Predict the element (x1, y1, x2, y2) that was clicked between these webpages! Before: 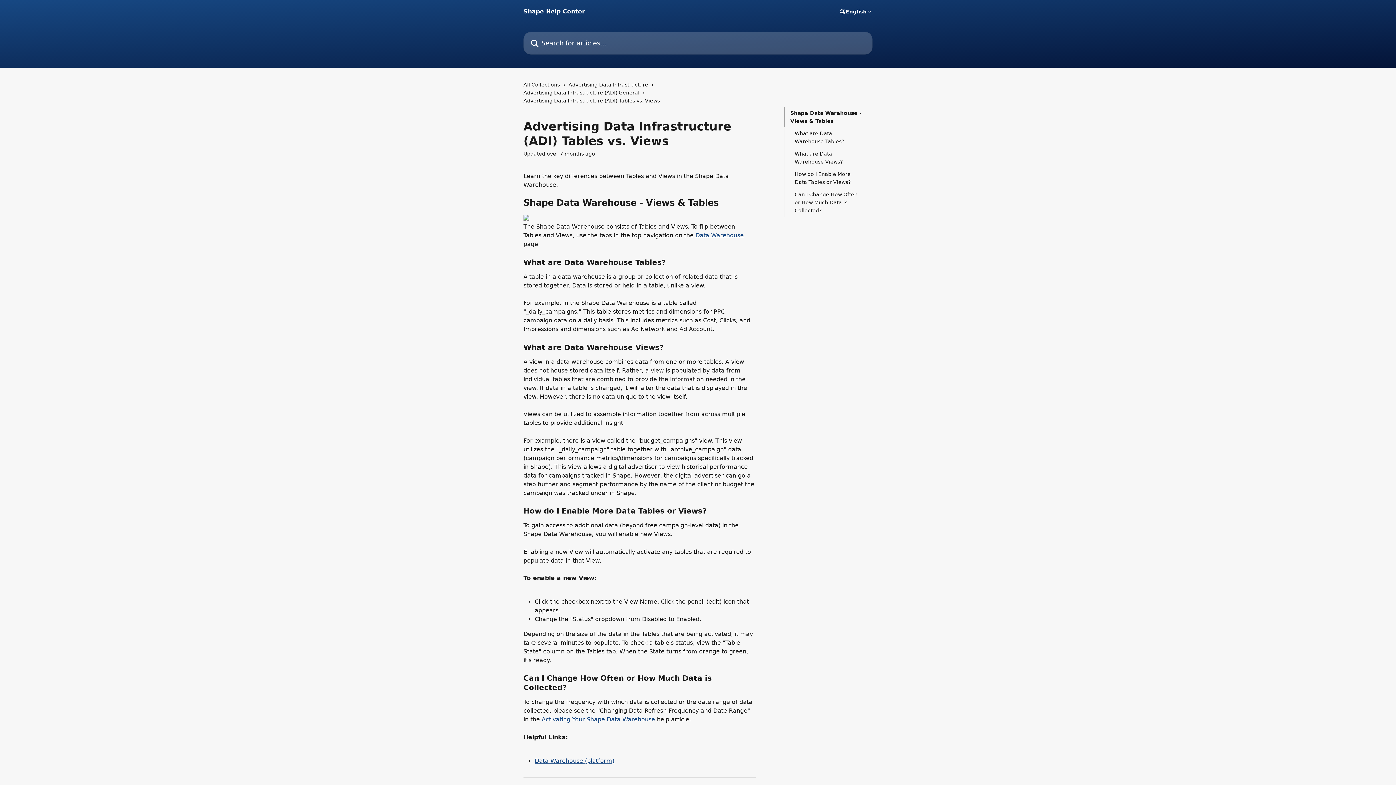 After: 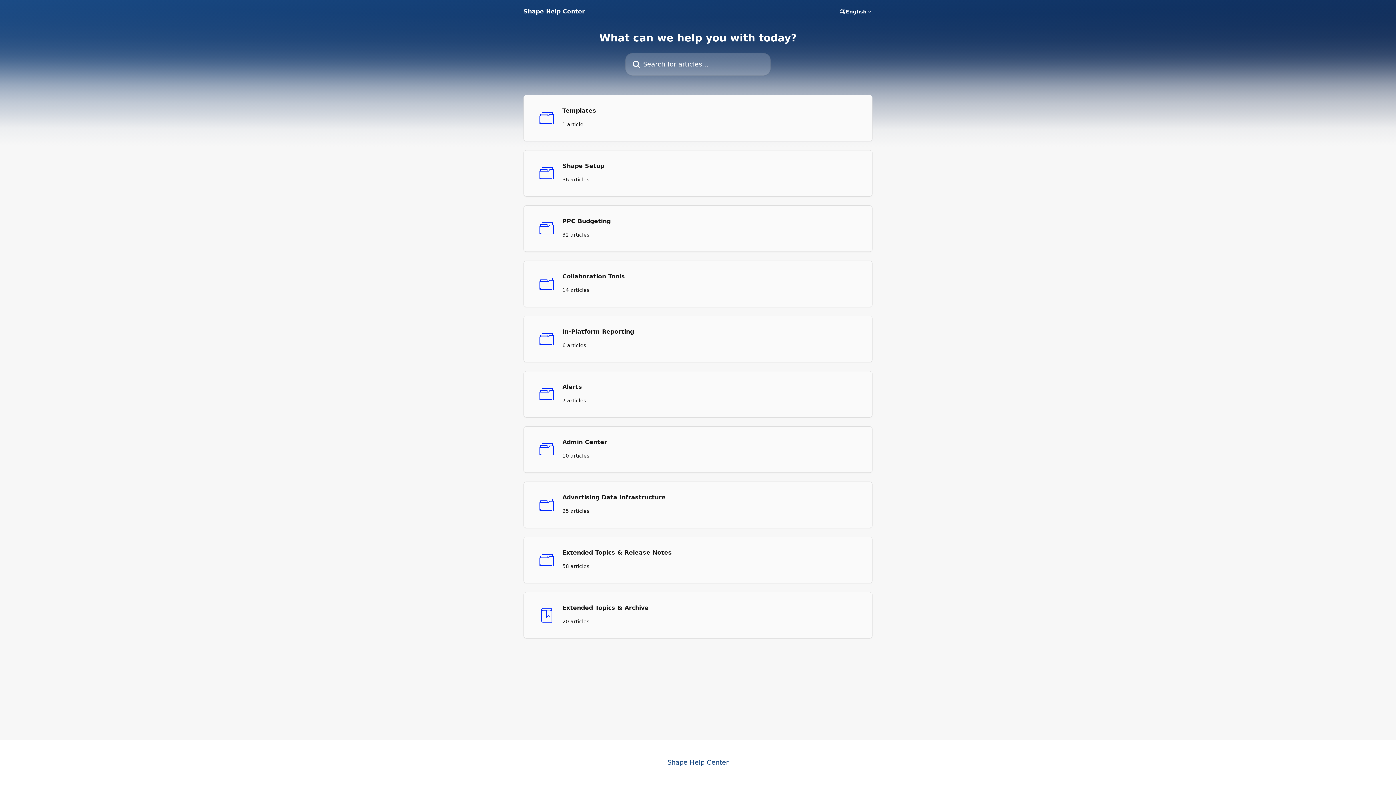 Action: label: All Collections bbox: (523, 80, 562, 88)